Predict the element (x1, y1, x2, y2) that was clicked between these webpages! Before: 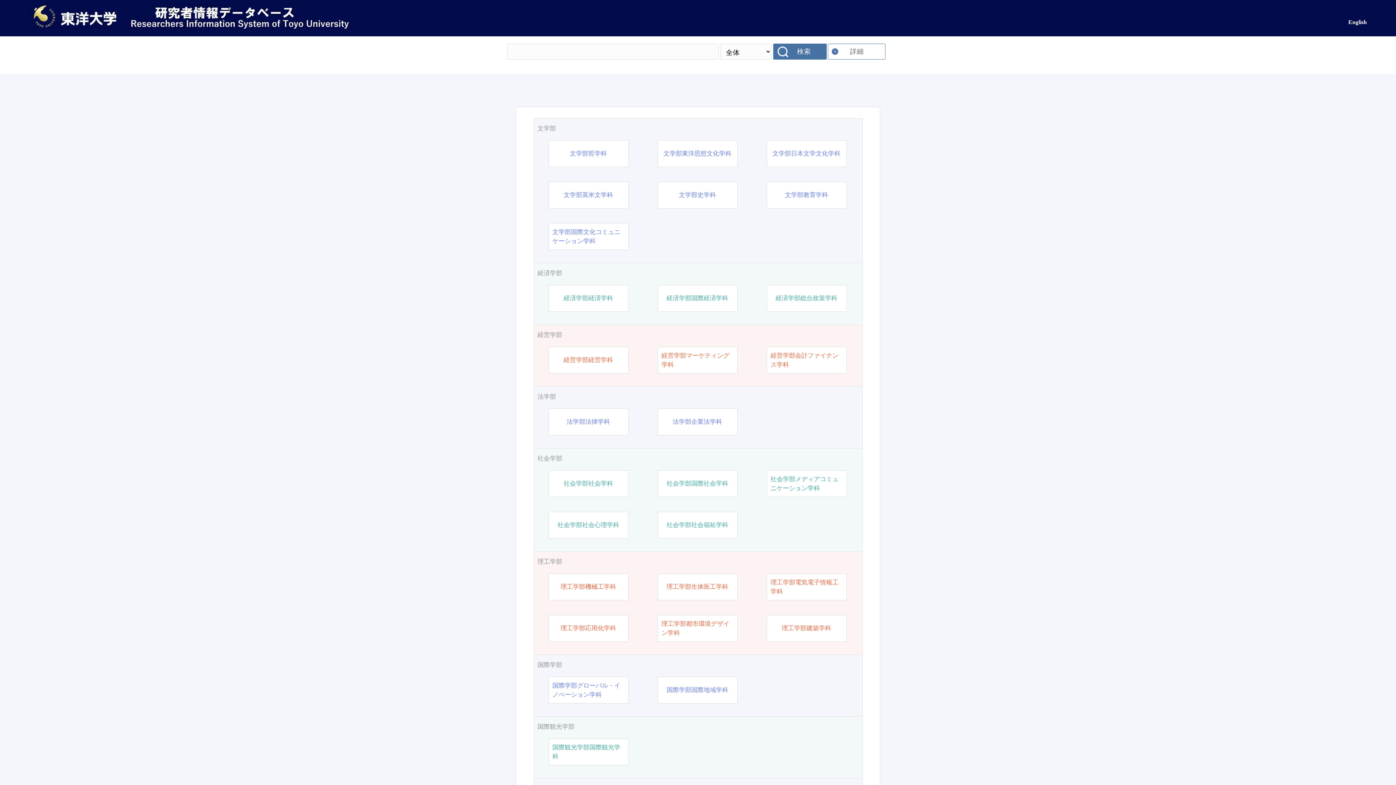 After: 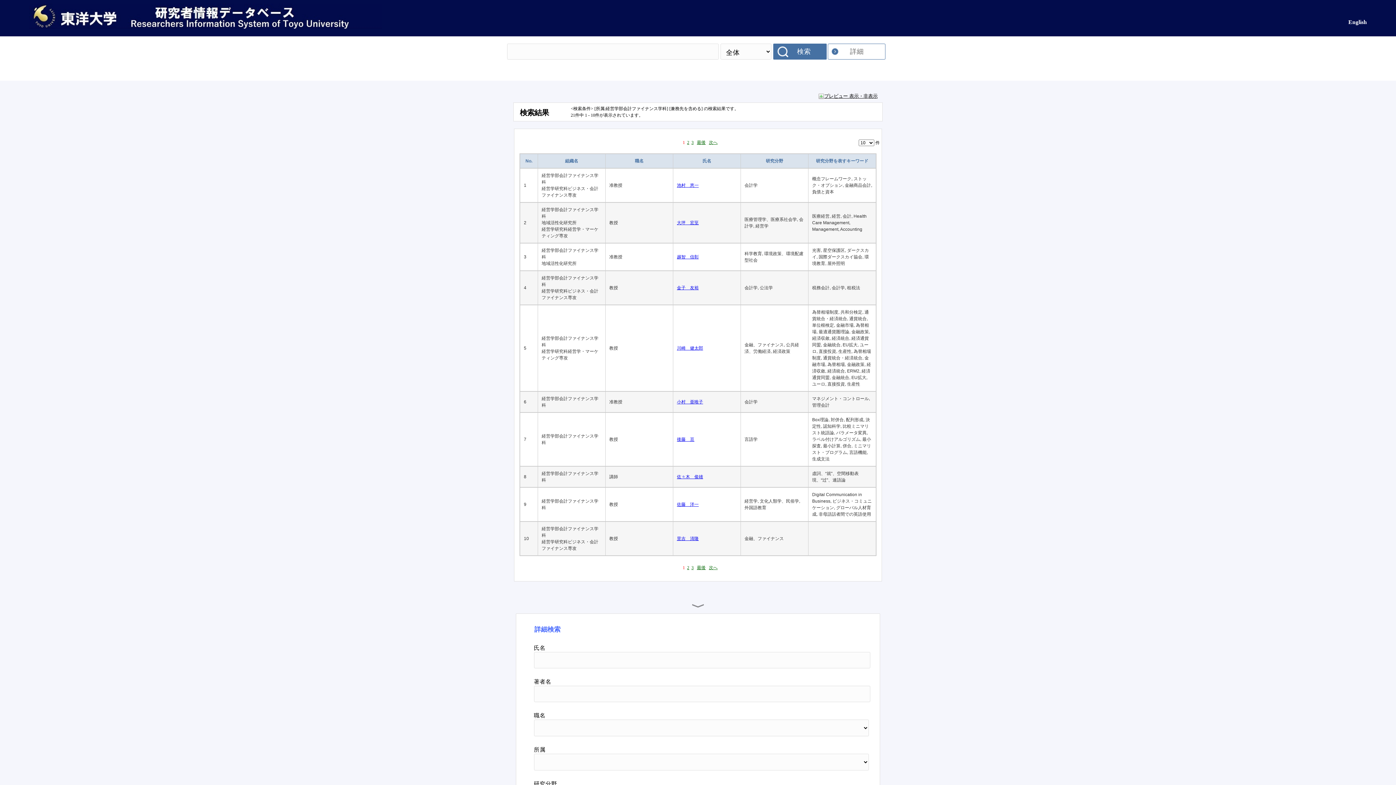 Action: label: 経営学部会計ファイナンス学科 bbox: (770, 351, 842, 369)